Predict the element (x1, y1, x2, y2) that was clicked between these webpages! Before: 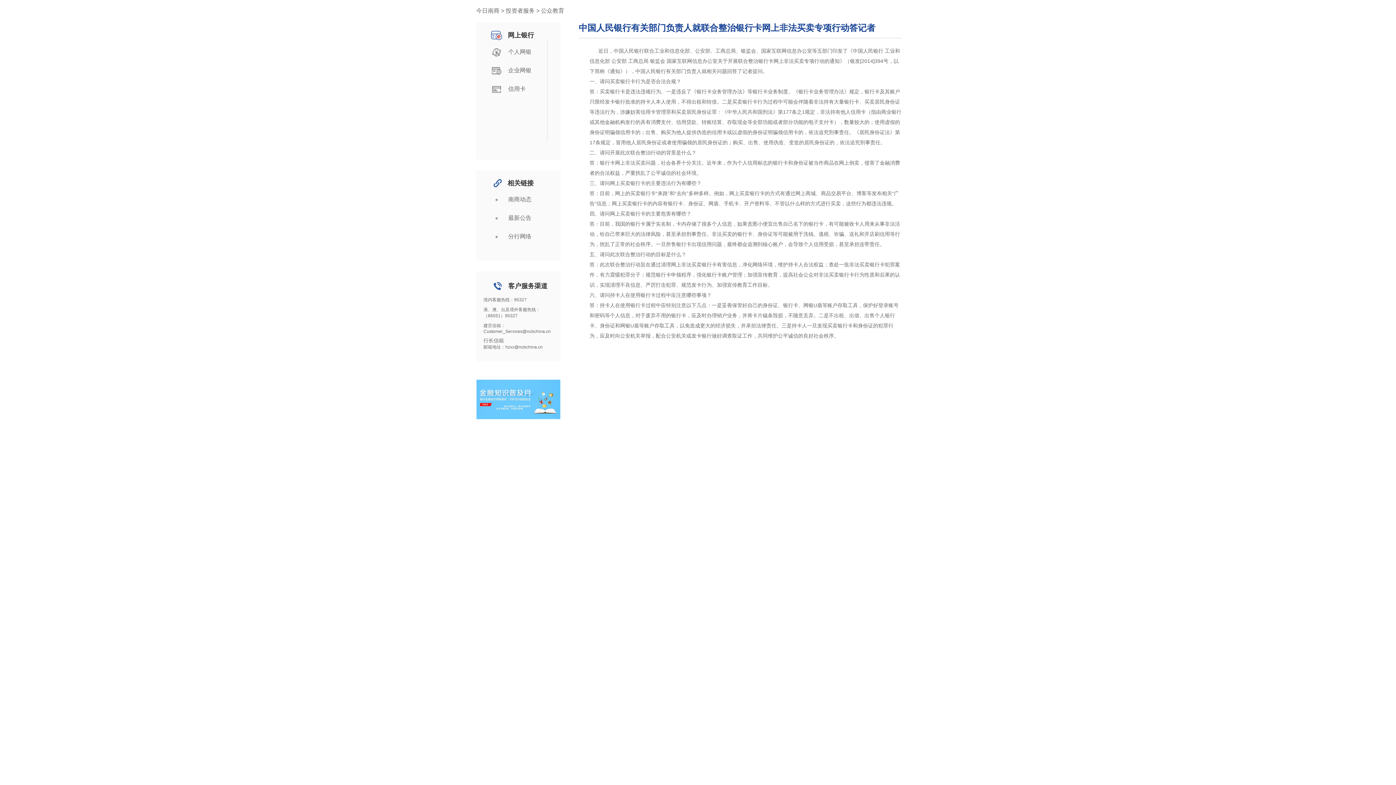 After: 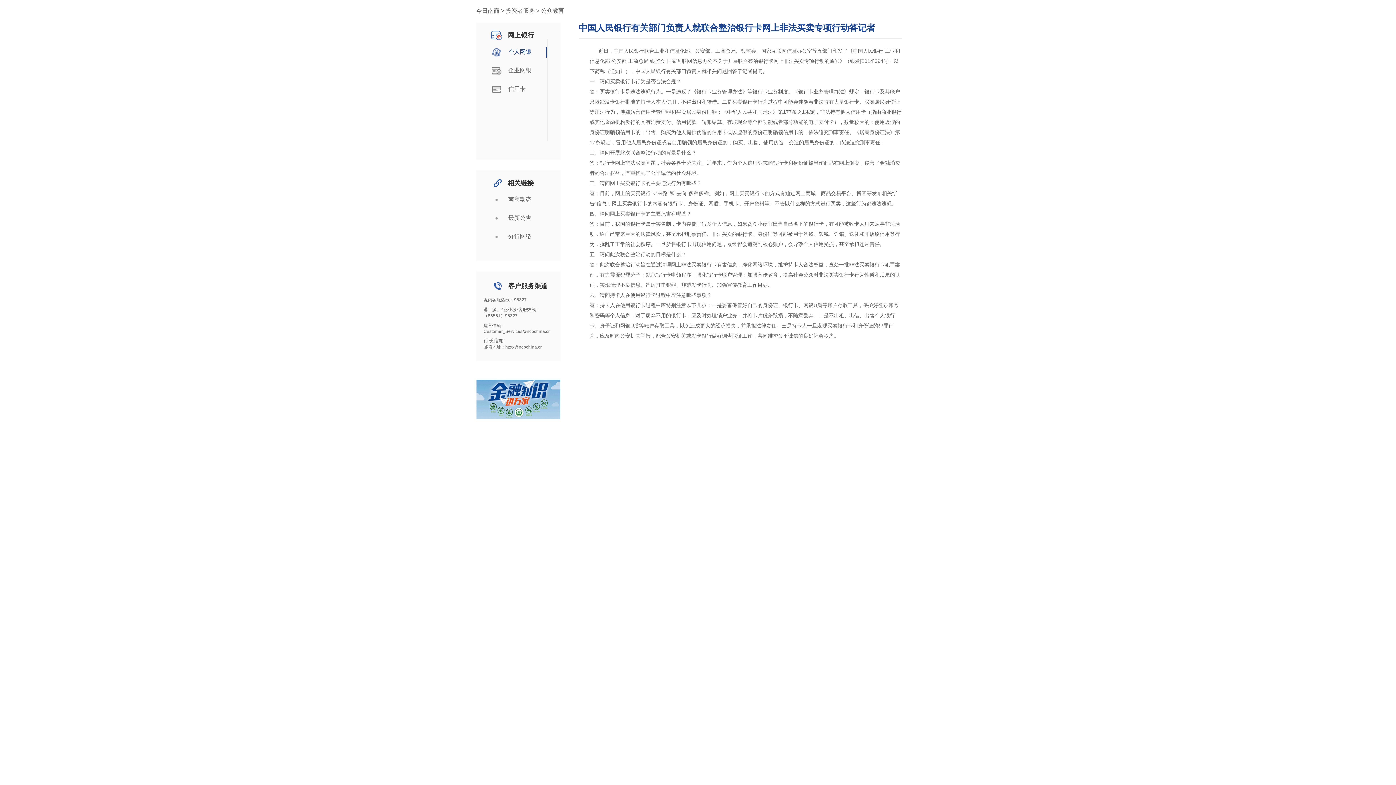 Action: bbox: (489, 46, 547, 57) label: 个人网银